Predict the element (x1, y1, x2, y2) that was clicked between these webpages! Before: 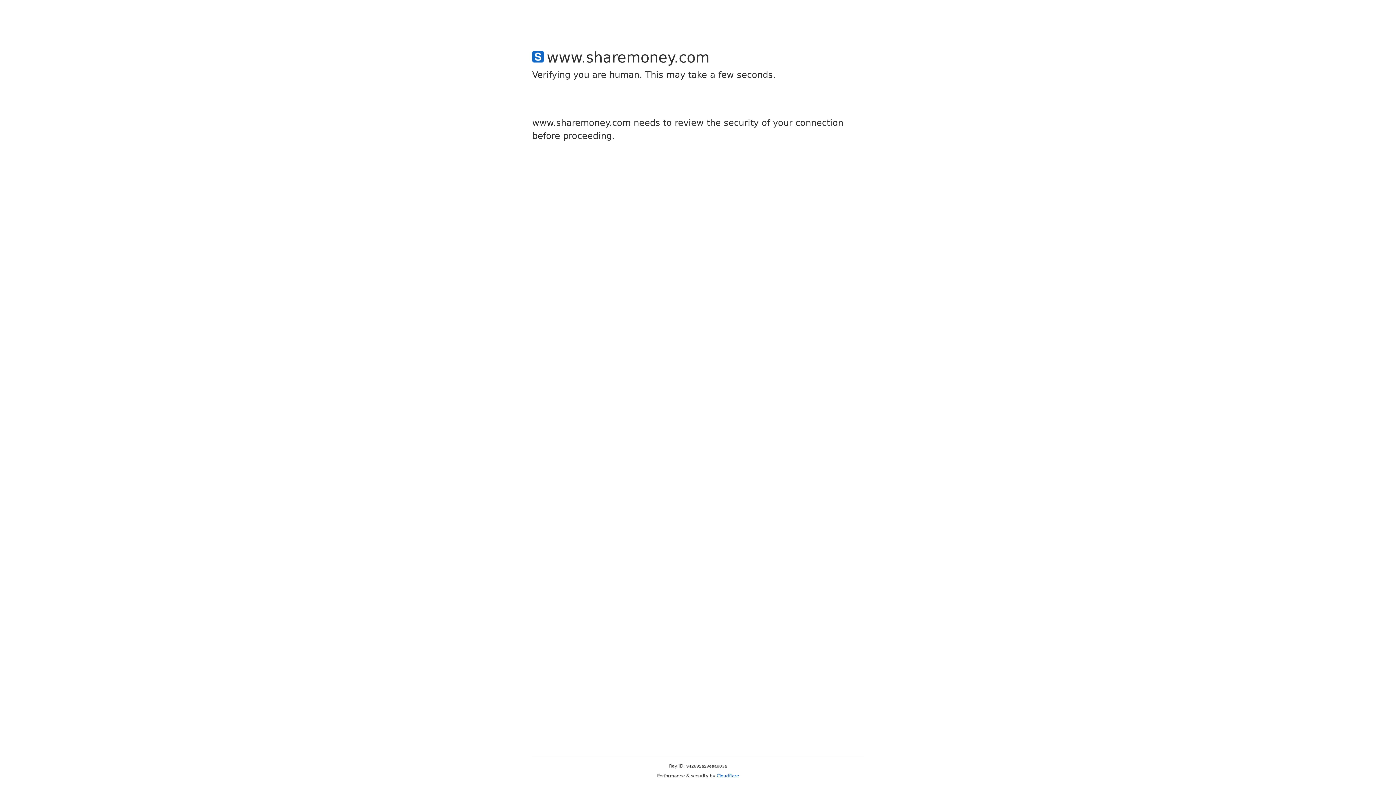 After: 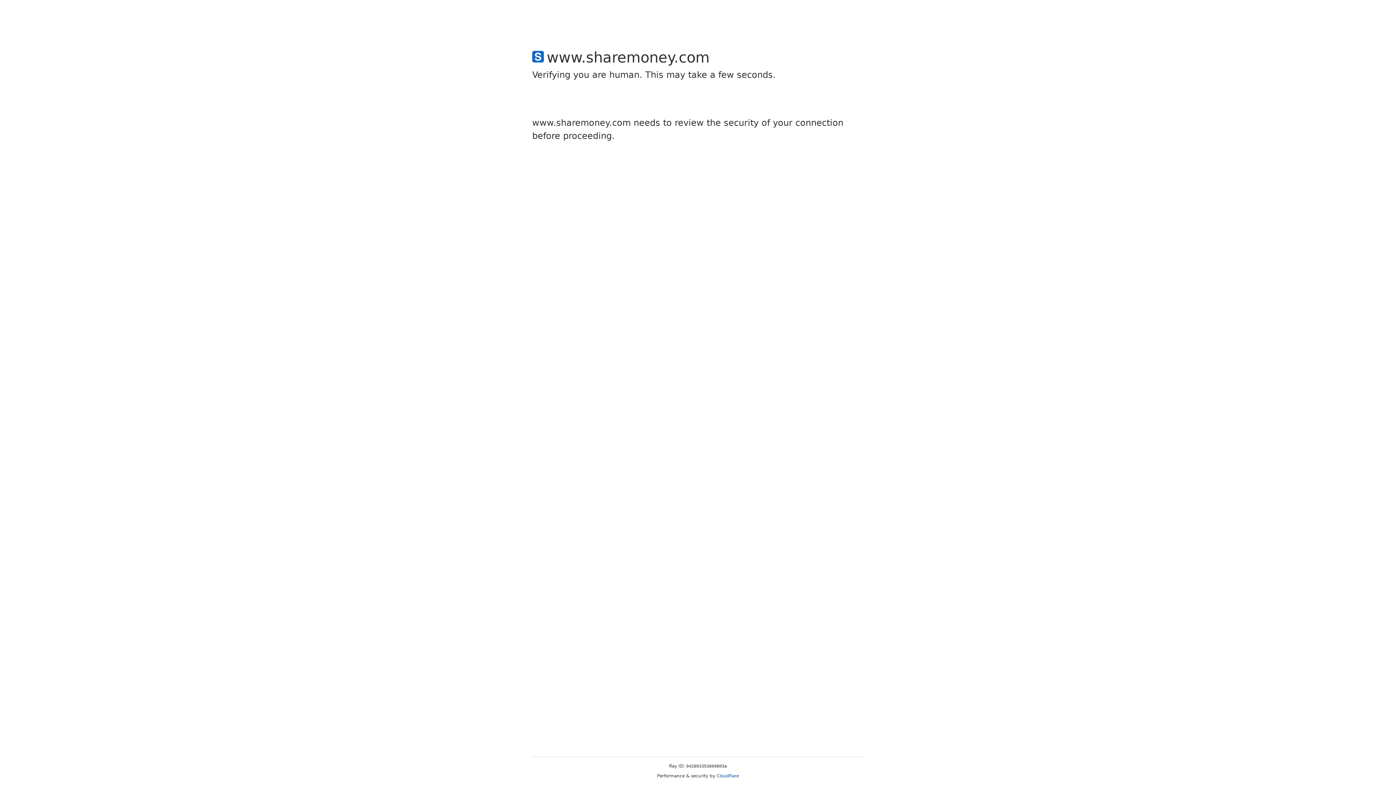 Action: bbox: (716, 773, 739, 778) label: Cloudflare